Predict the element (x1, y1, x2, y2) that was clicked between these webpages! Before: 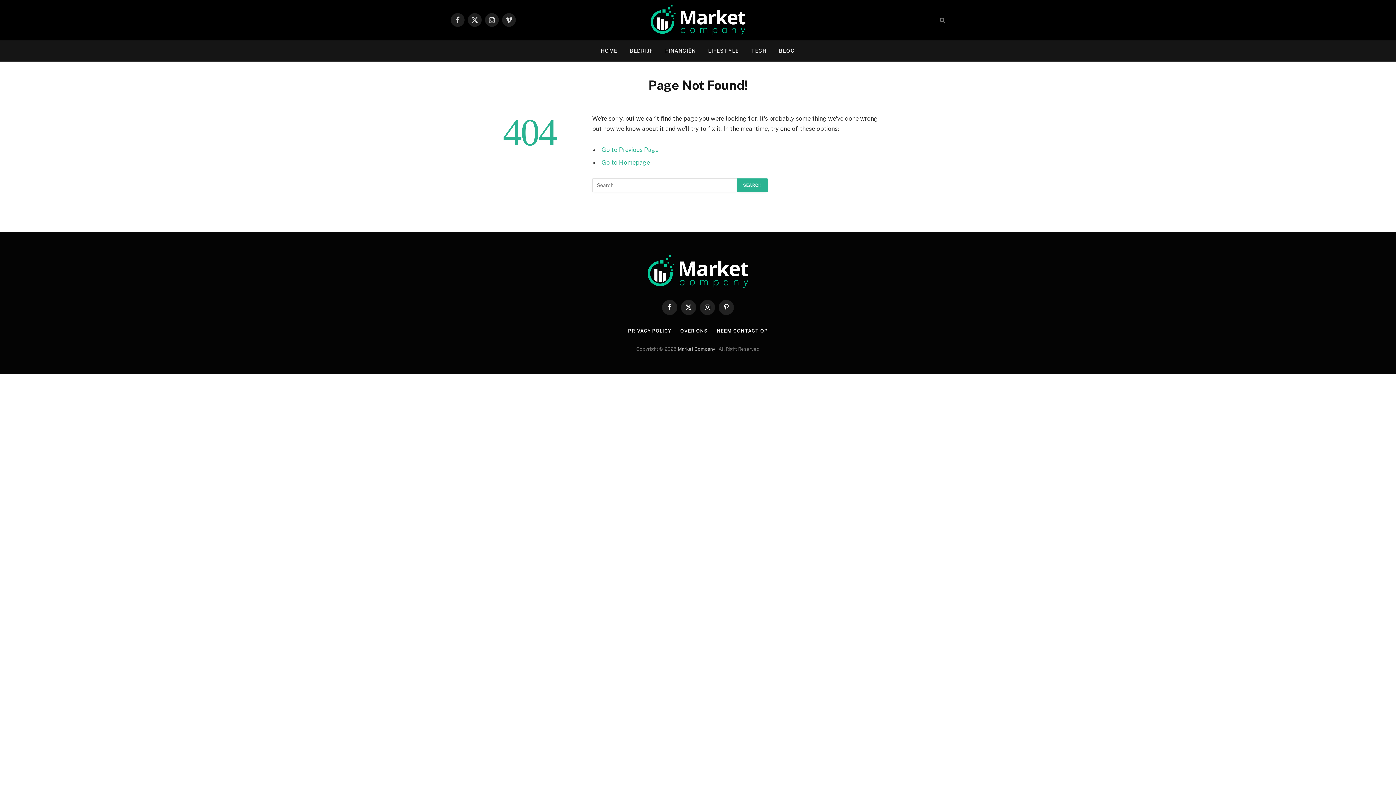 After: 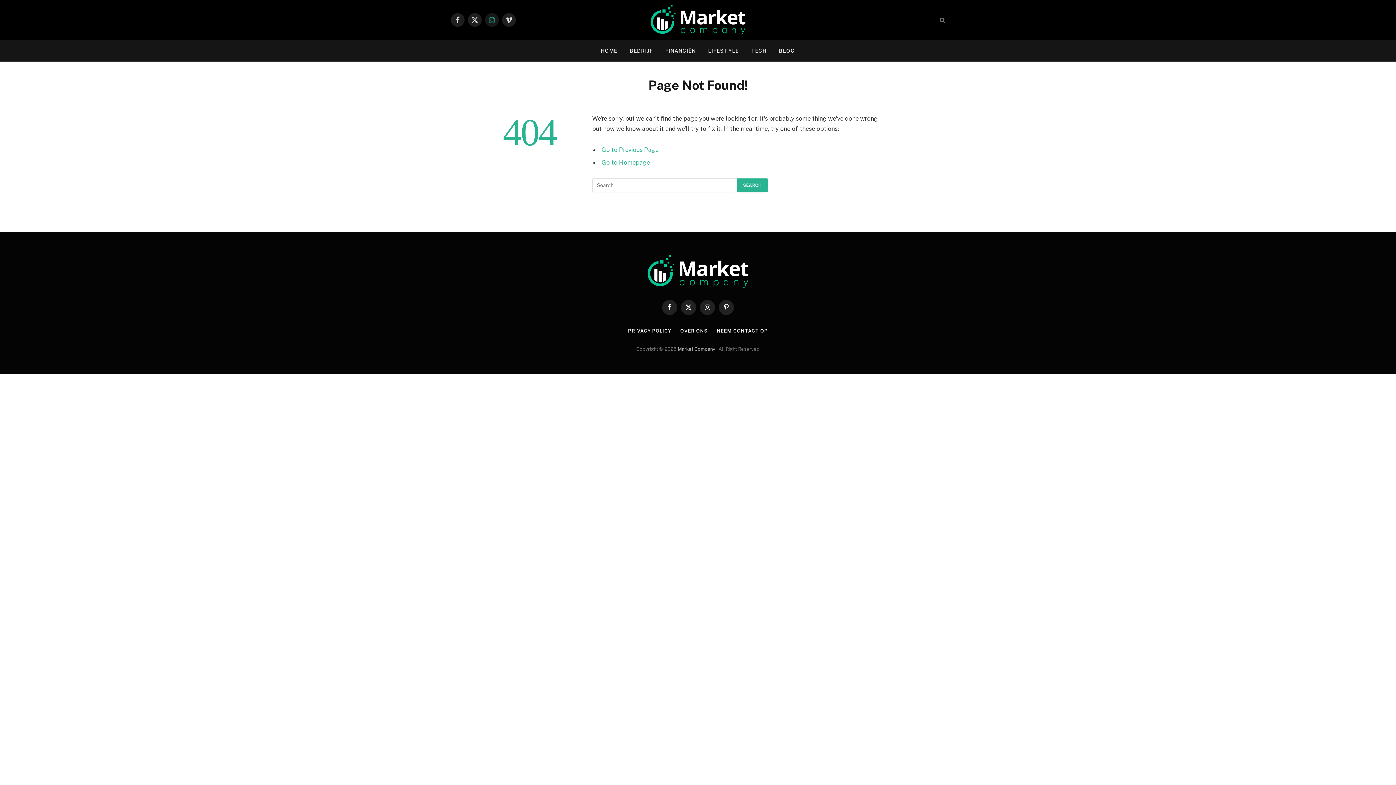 Action: label: Instagram bbox: (485, 13, 498, 26)